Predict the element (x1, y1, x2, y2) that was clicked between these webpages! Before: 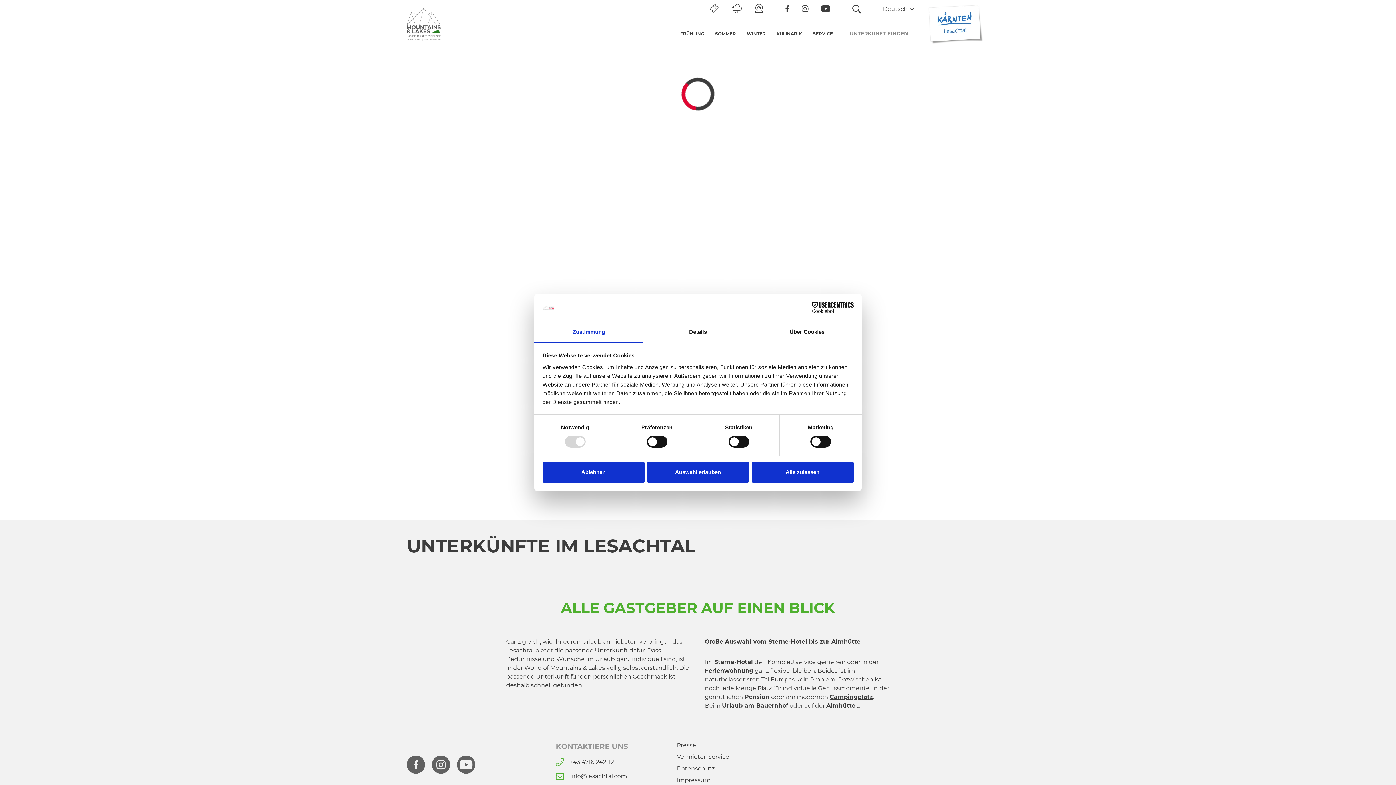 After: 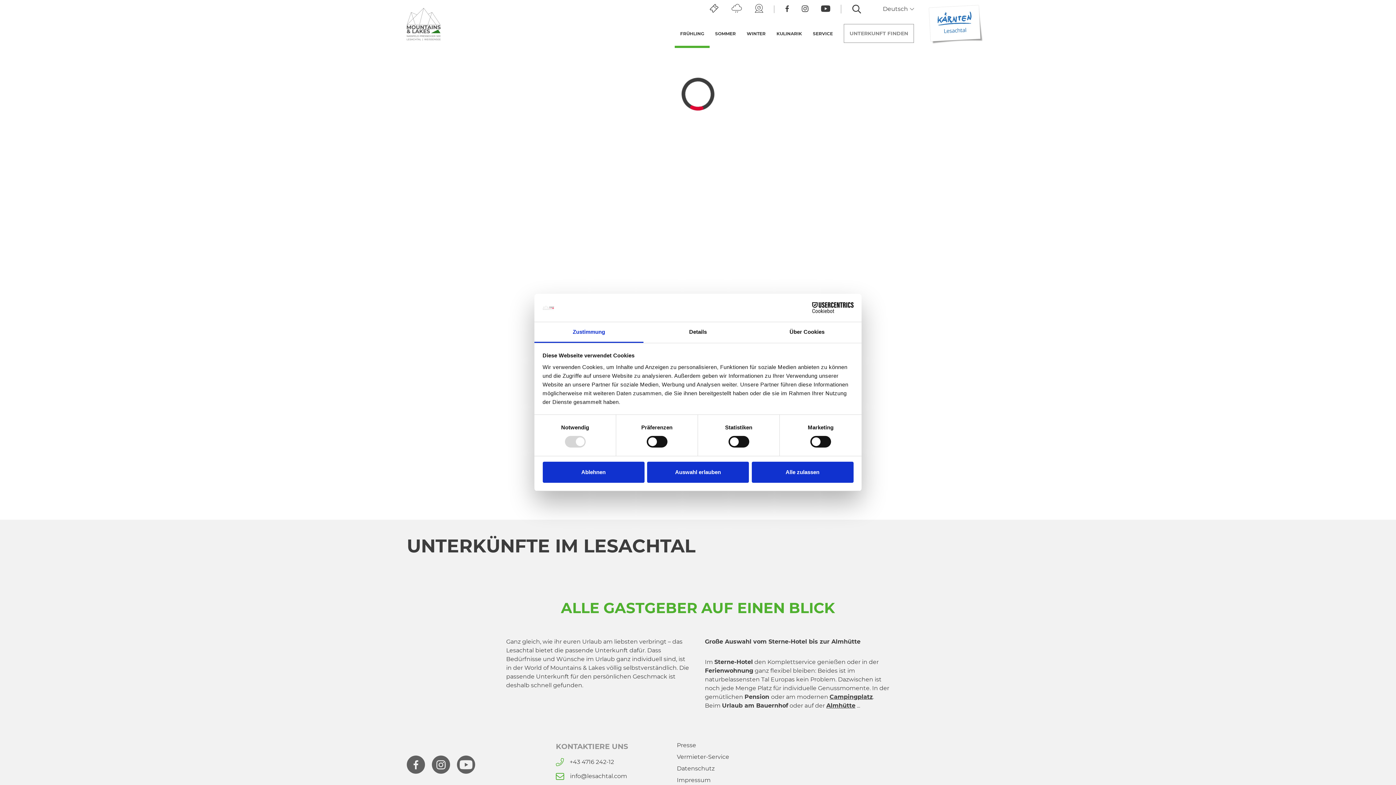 Action: label: FRÜHLING bbox: (674, 23, 709, 48)